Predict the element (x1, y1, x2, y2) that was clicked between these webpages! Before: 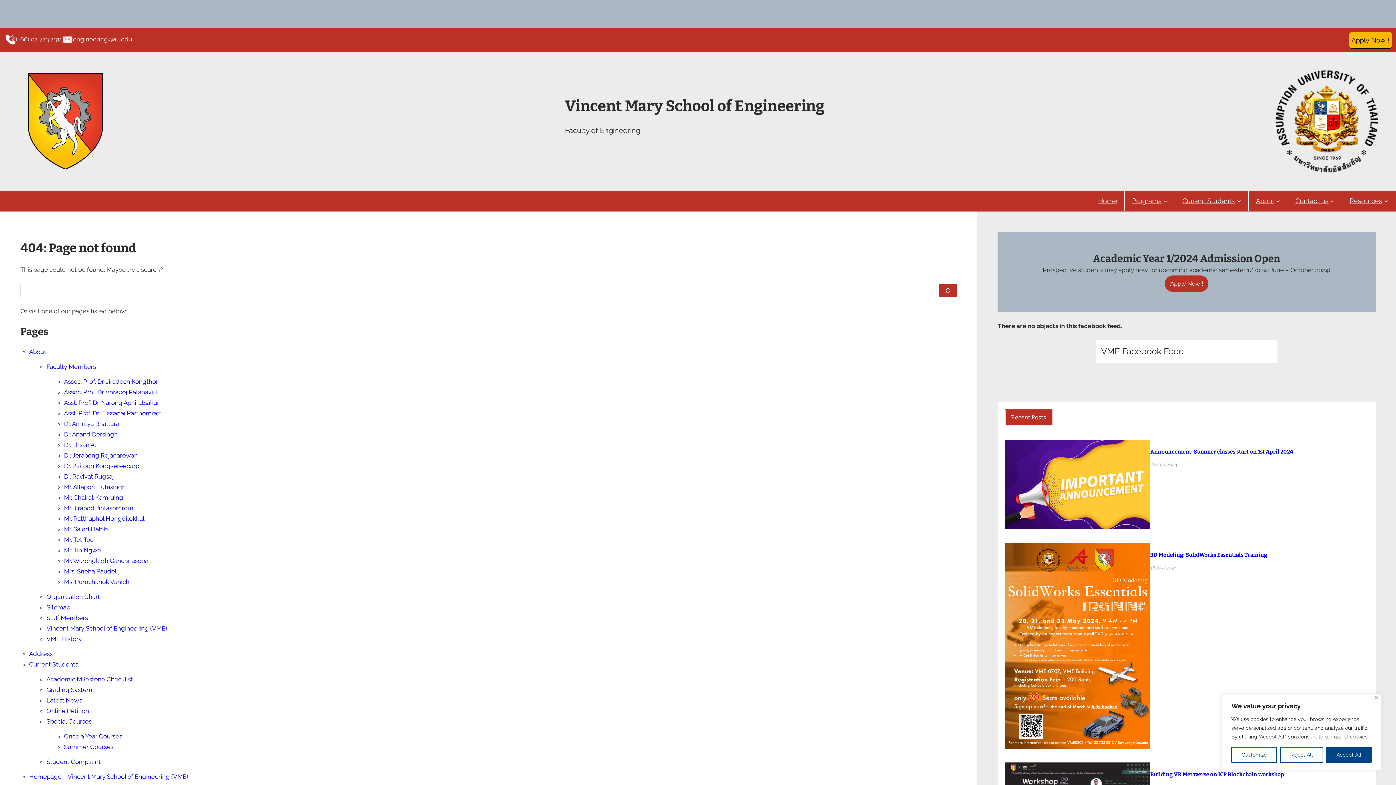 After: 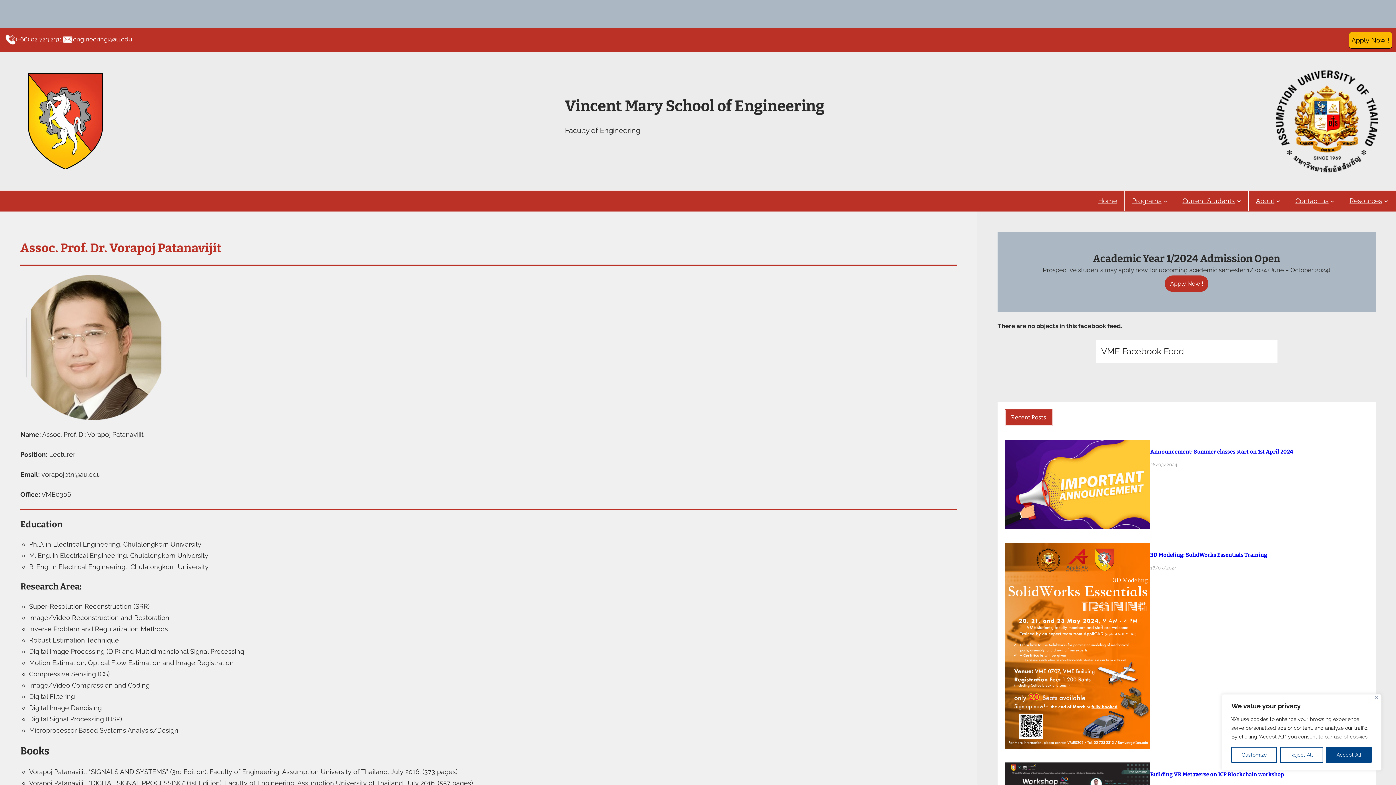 Action: bbox: (64, 388, 158, 396) label: Assoc. Prof. Dr. Vorapoj Patanavijit